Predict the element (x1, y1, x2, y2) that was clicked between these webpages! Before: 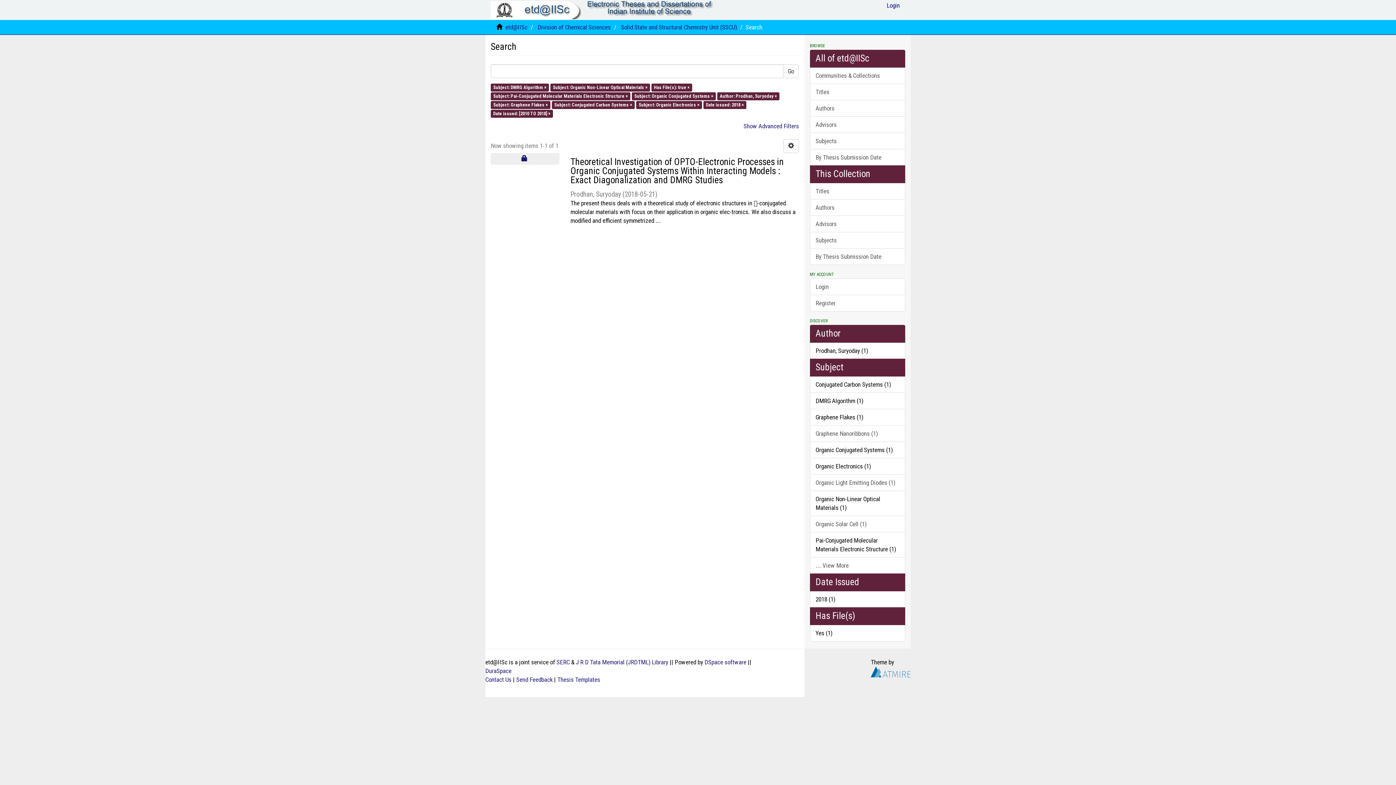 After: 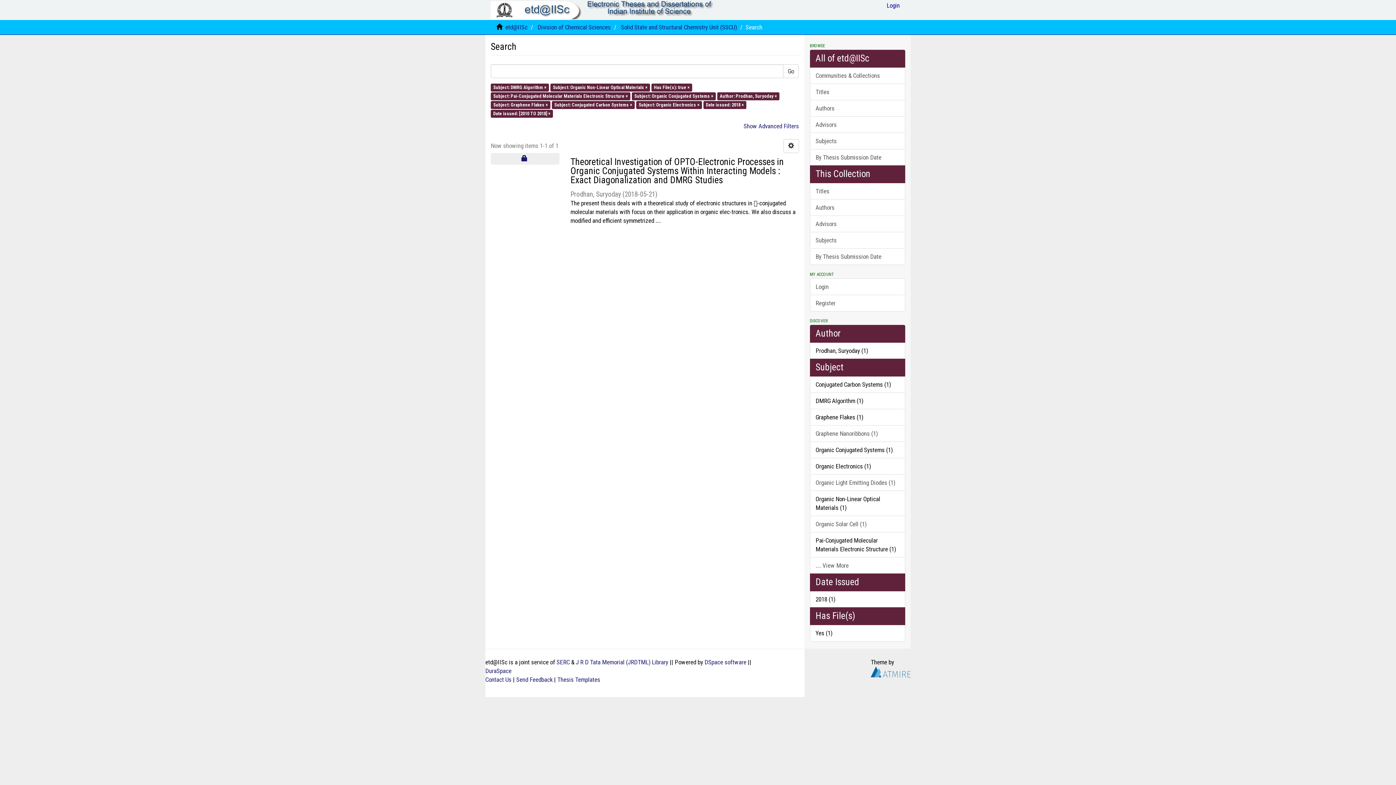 Action: bbox: (870, 668, 910, 675)